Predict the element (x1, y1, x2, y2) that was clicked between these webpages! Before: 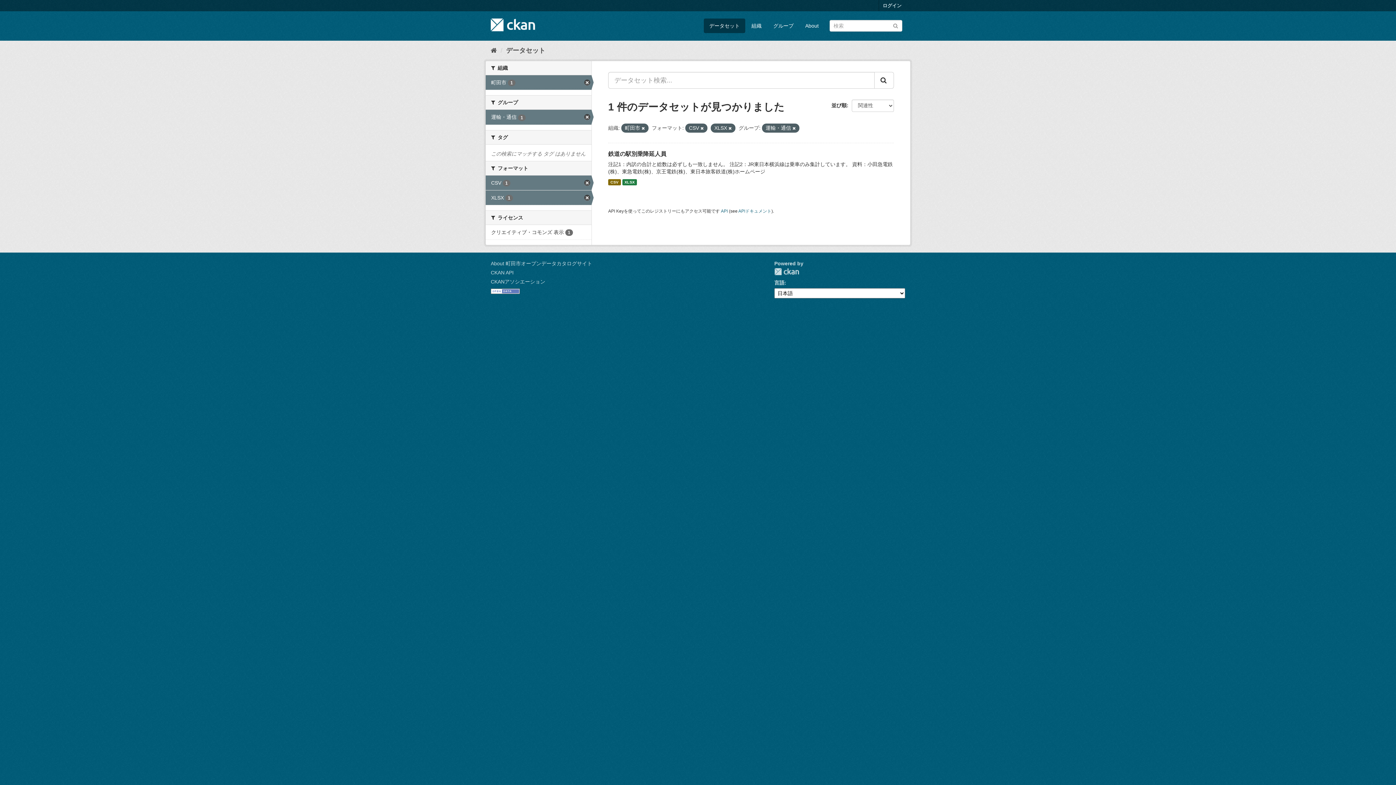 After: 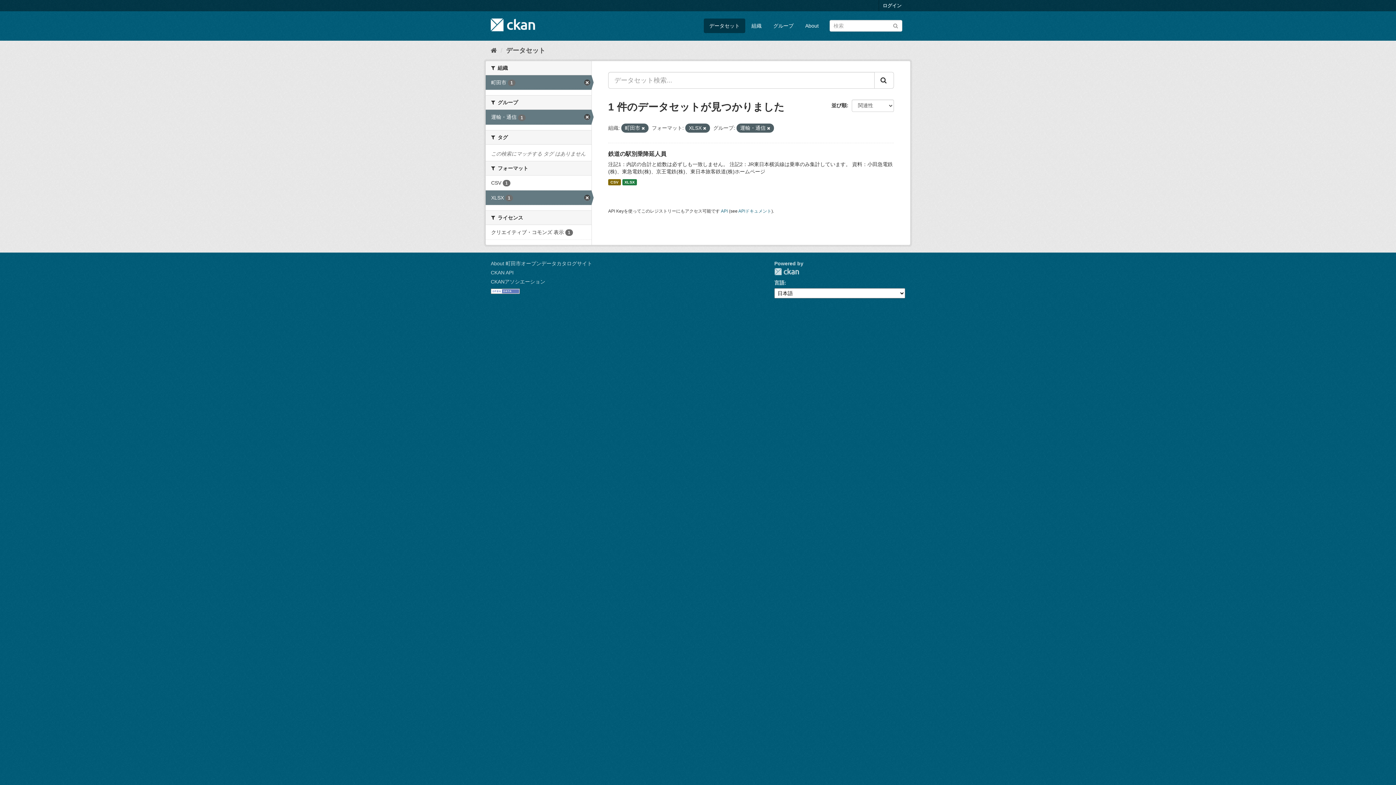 Action: bbox: (700, 126, 704, 130)